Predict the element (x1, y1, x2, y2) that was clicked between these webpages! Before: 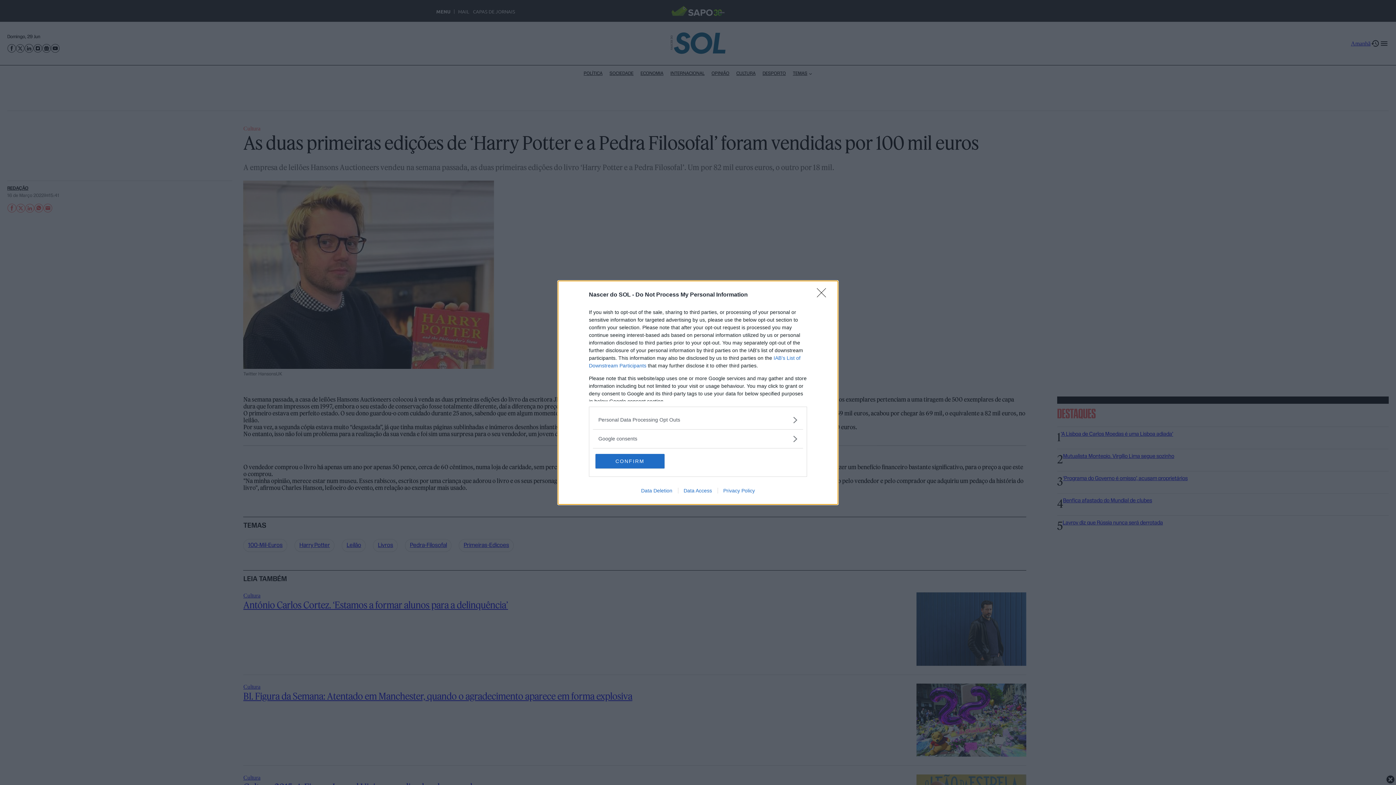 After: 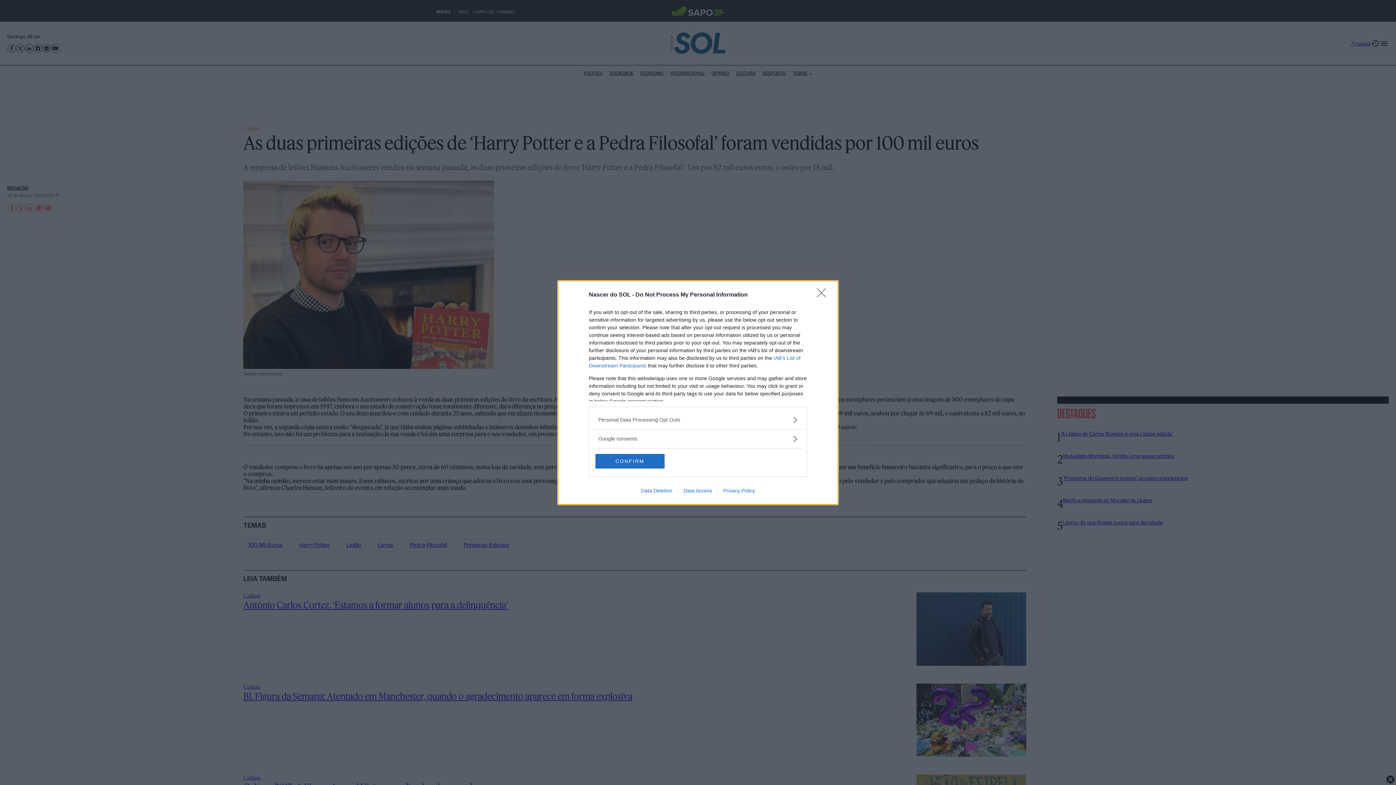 Action: bbox: (678, 487, 717, 493) label: Data Access